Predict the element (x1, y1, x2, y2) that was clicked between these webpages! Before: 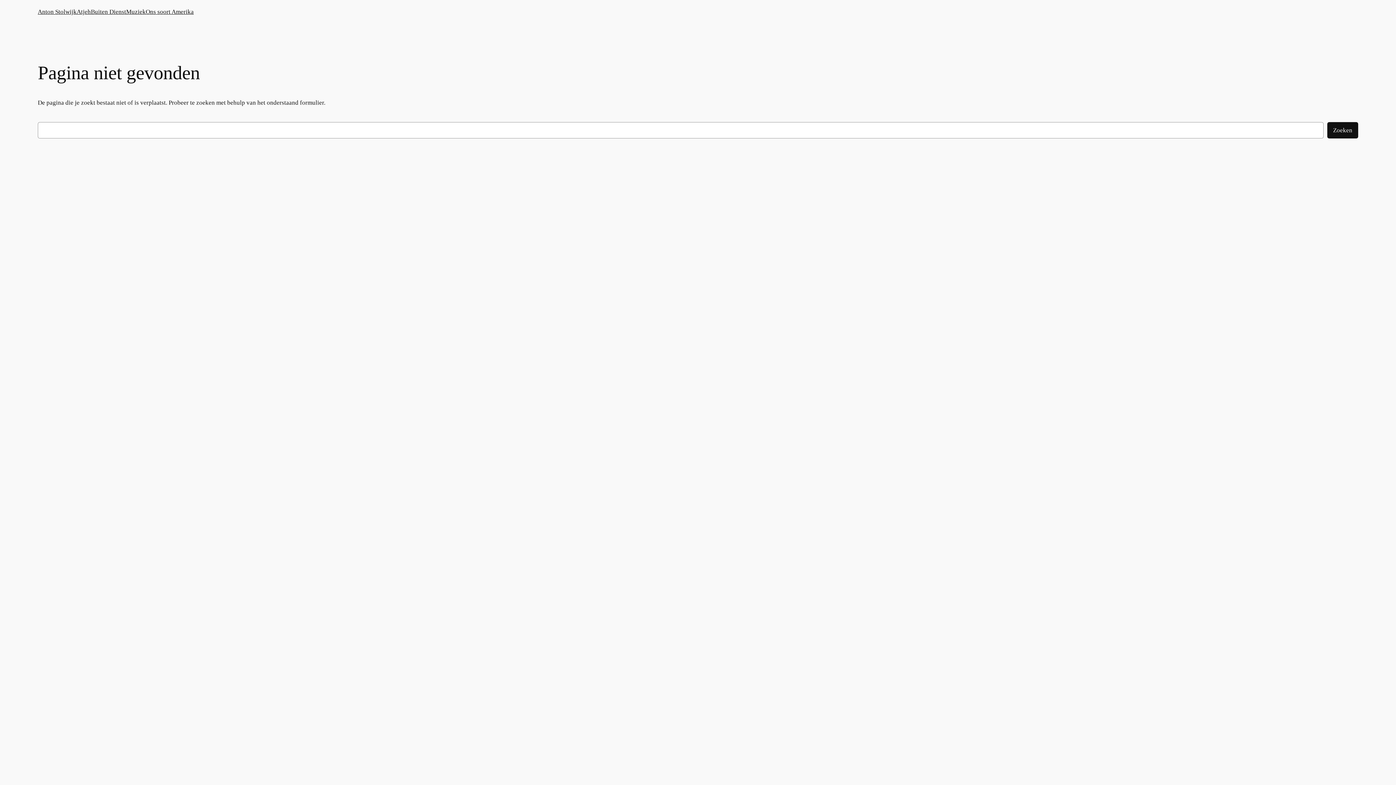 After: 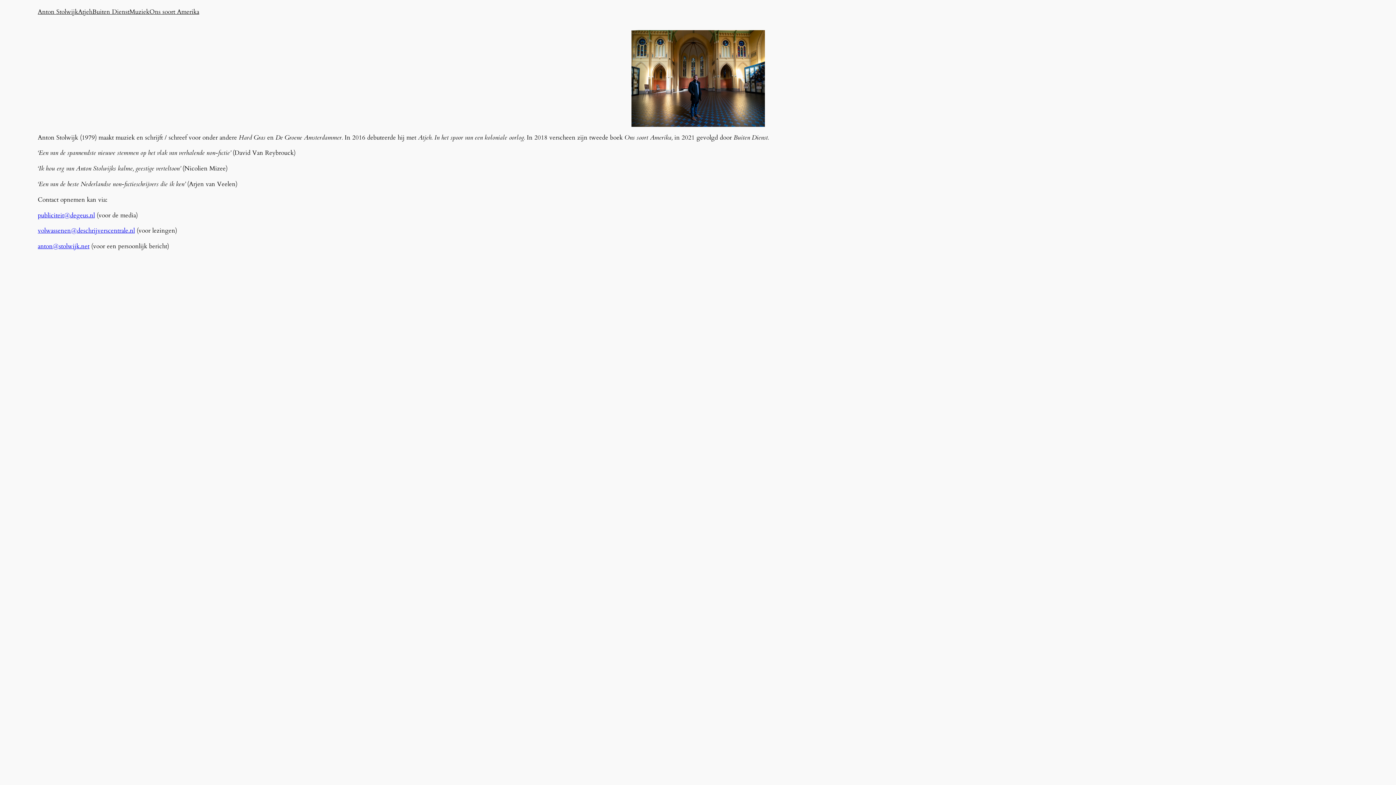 Action: bbox: (37, 7, 76, 16) label: Anton Stolwijk